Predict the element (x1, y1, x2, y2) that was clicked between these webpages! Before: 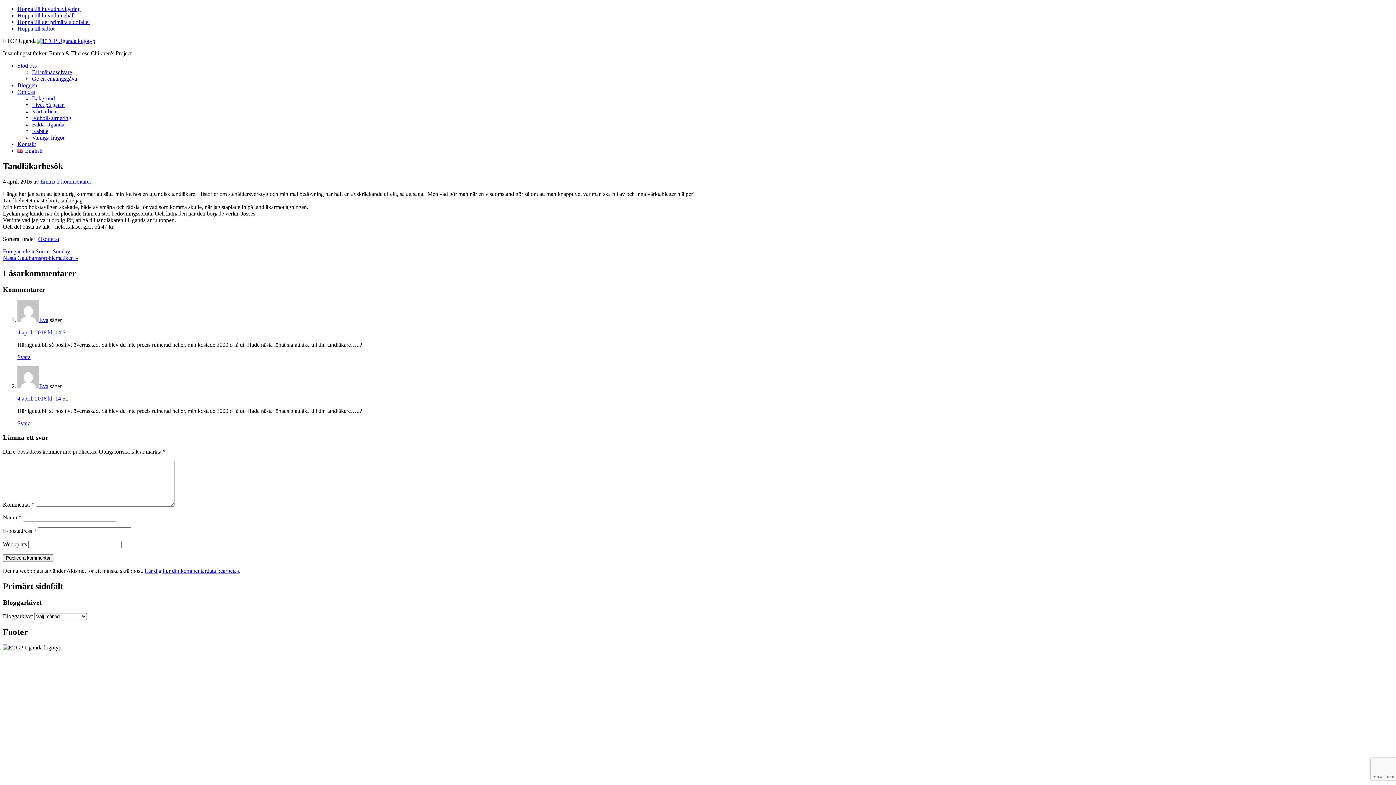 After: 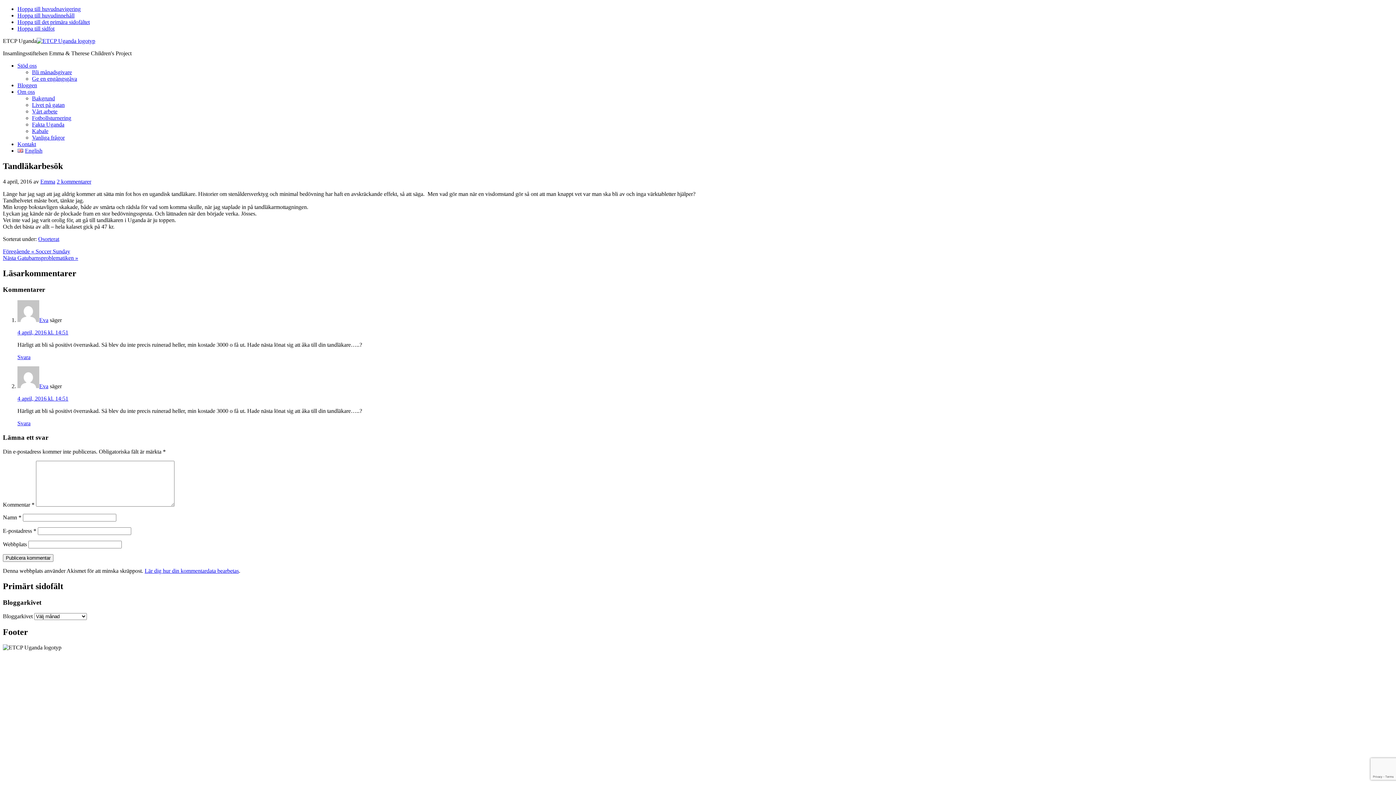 Action: label: Om oss bbox: (17, 88, 34, 94)